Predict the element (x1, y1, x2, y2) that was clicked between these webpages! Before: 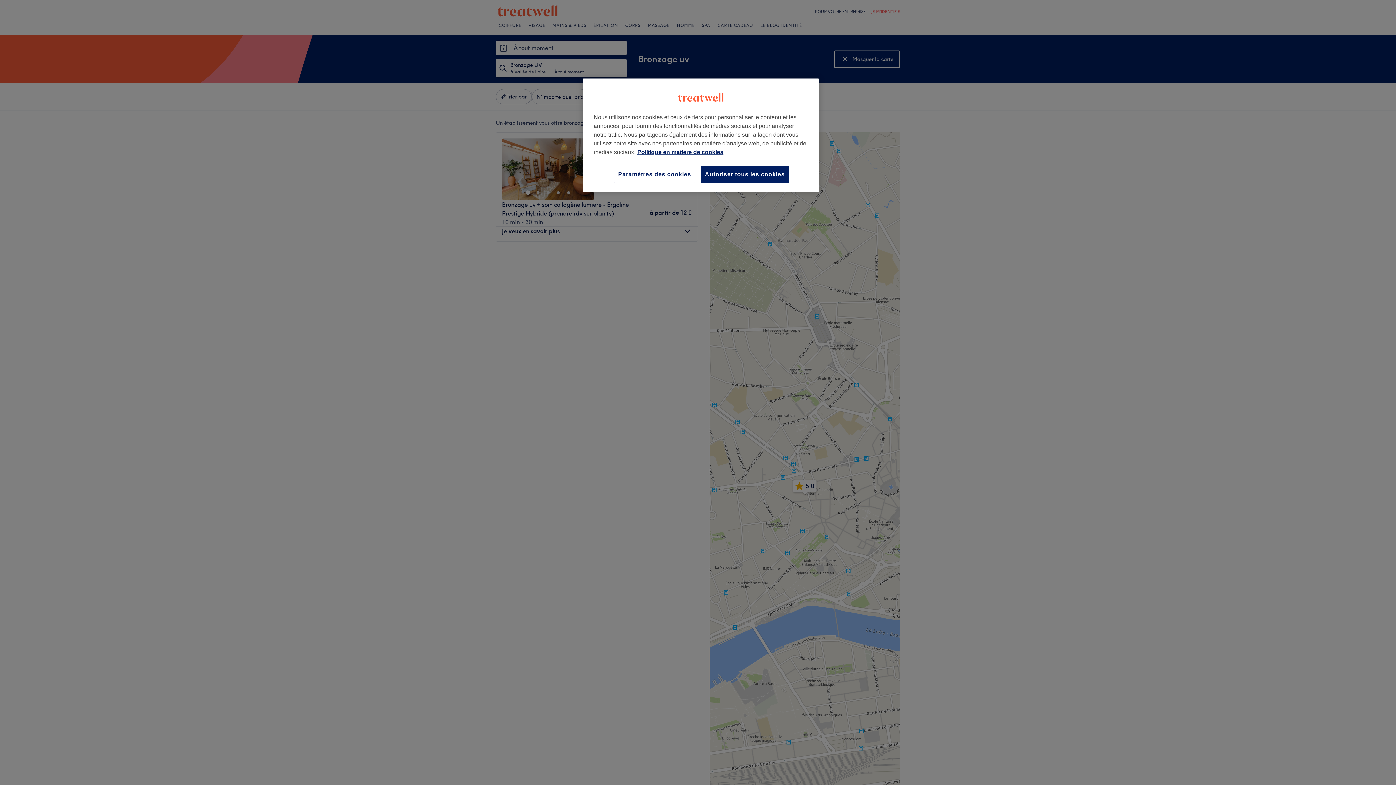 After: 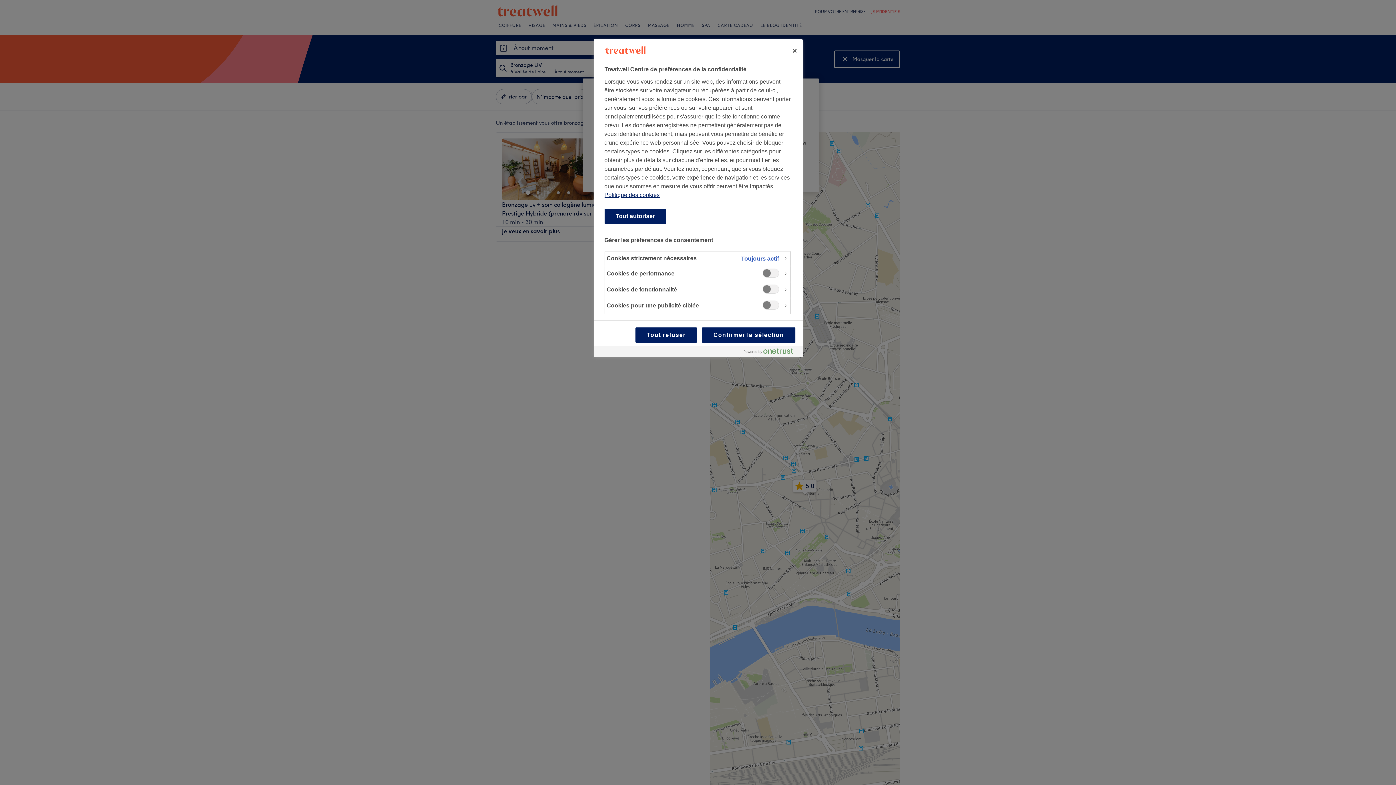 Action: label: Paramètres des cookies bbox: (614, 165, 695, 183)